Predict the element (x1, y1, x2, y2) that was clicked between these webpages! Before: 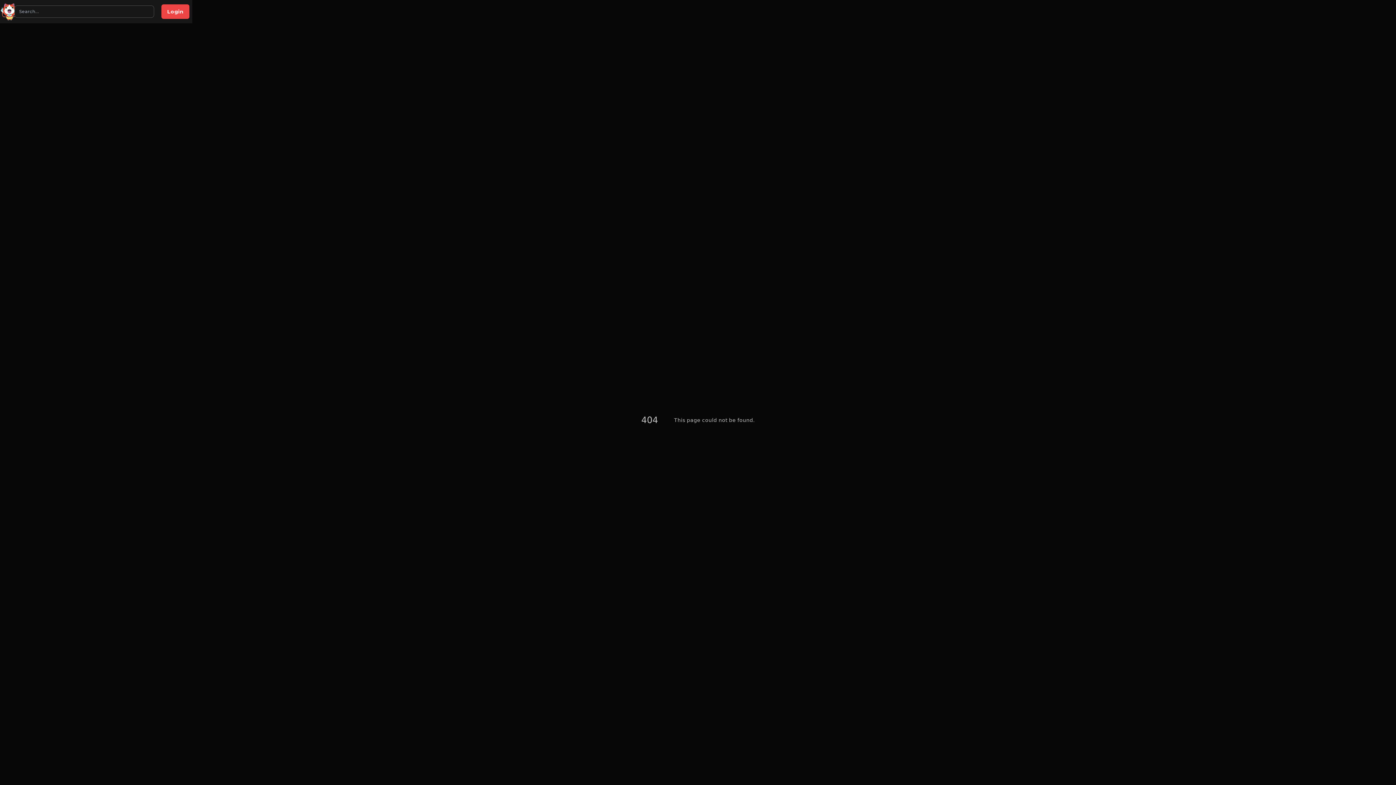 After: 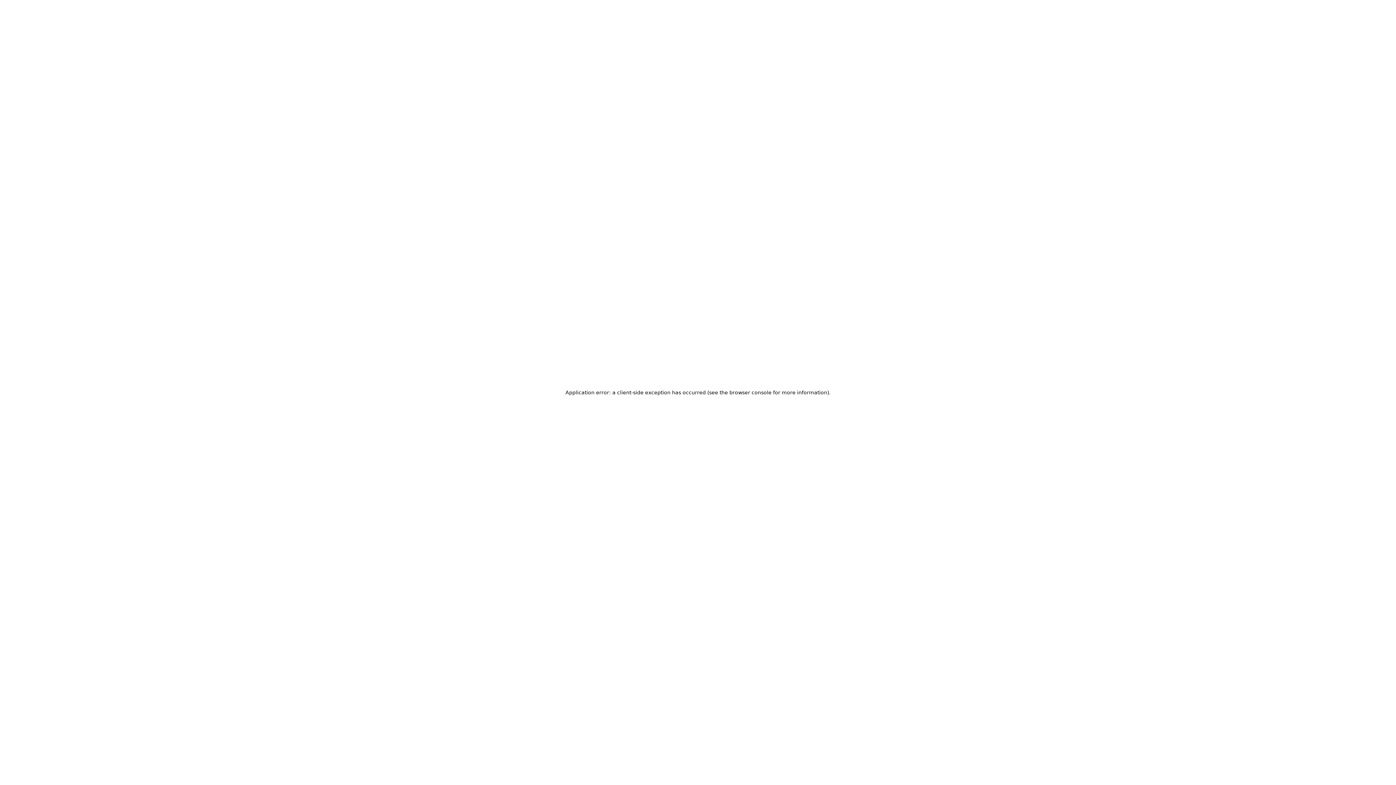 Action: bbox: (0, 2, 18, 20)